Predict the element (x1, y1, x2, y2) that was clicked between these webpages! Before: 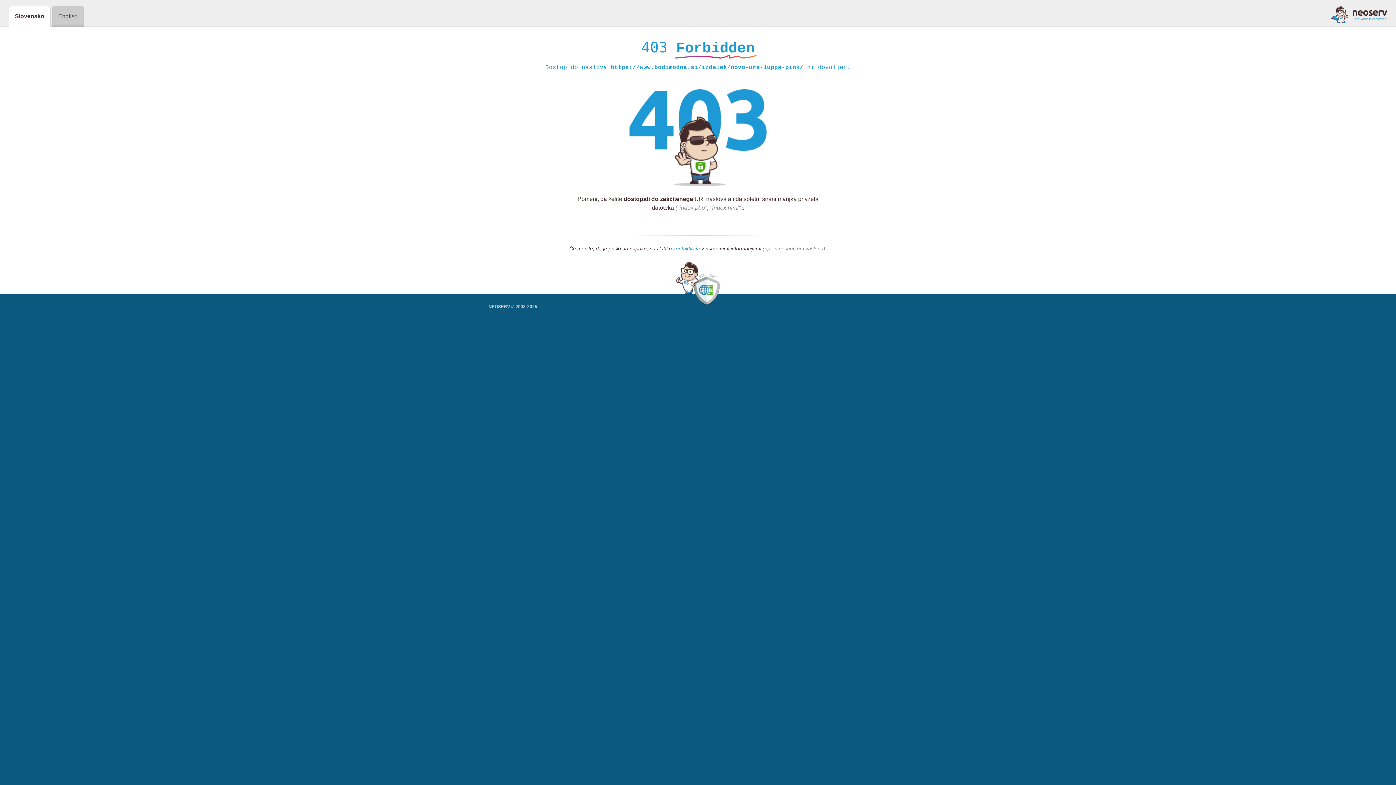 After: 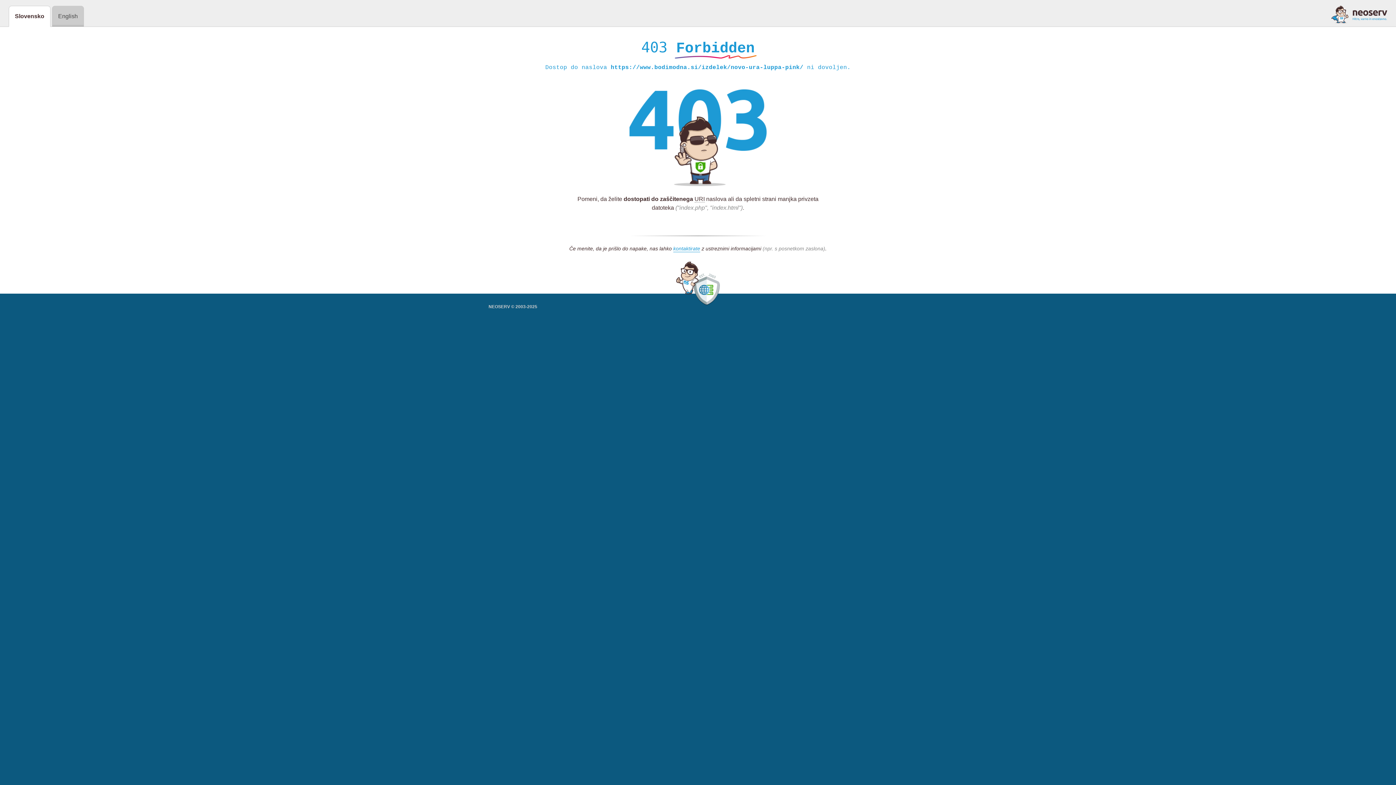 Action: bbox: (1331, 5, 1387, 23)